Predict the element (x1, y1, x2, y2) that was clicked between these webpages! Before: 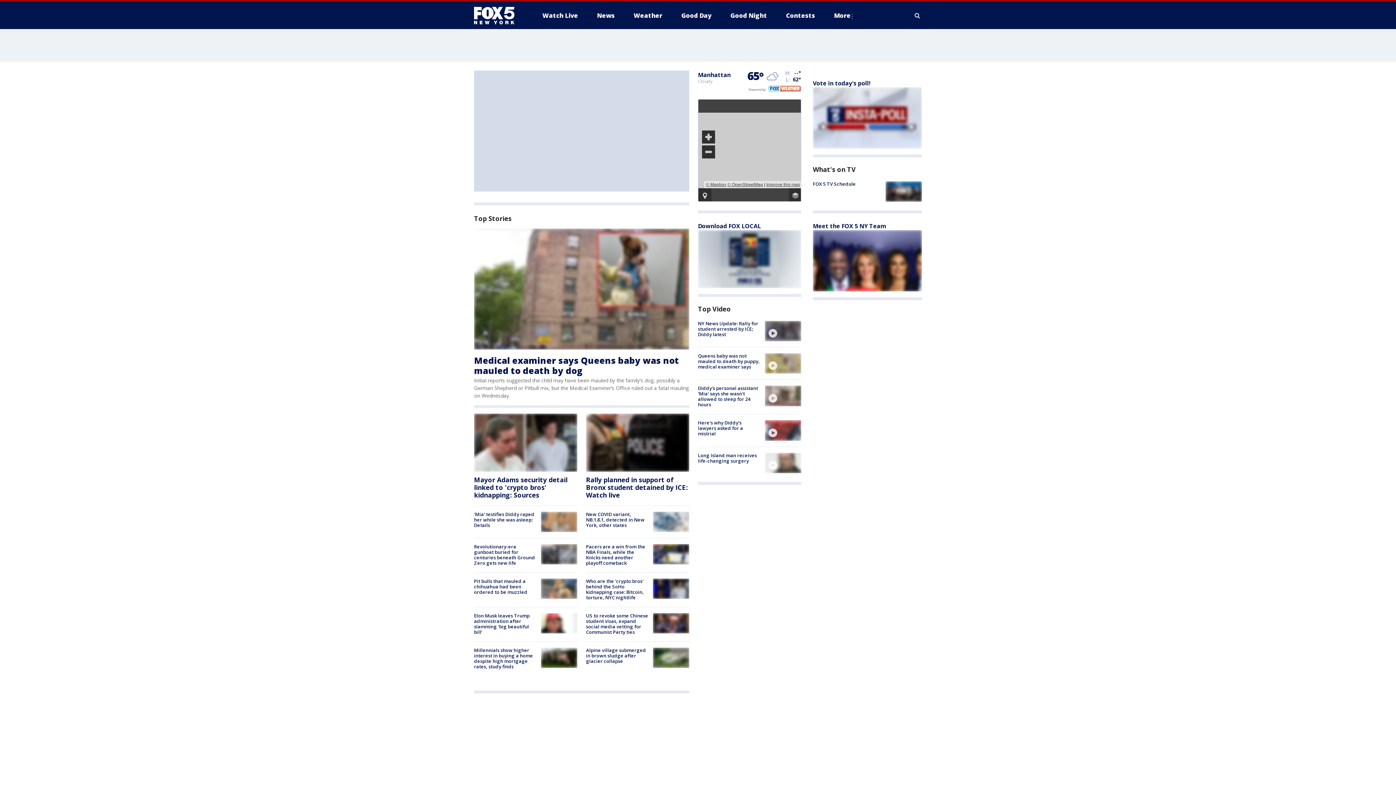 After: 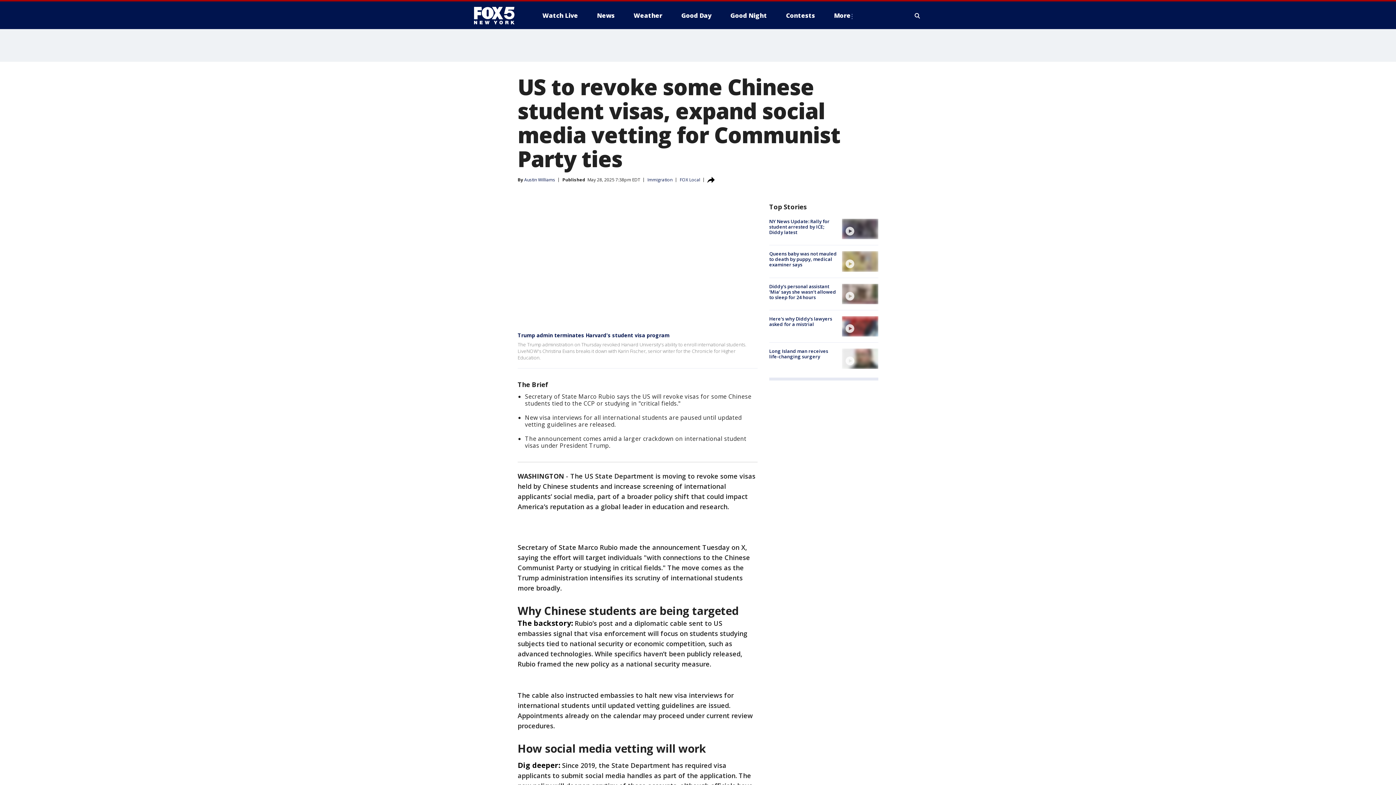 Action: label: US to revoke some Chinese student visas, expand social media vetting for Communist Party ties bbox: (586, 612, 648, 635)